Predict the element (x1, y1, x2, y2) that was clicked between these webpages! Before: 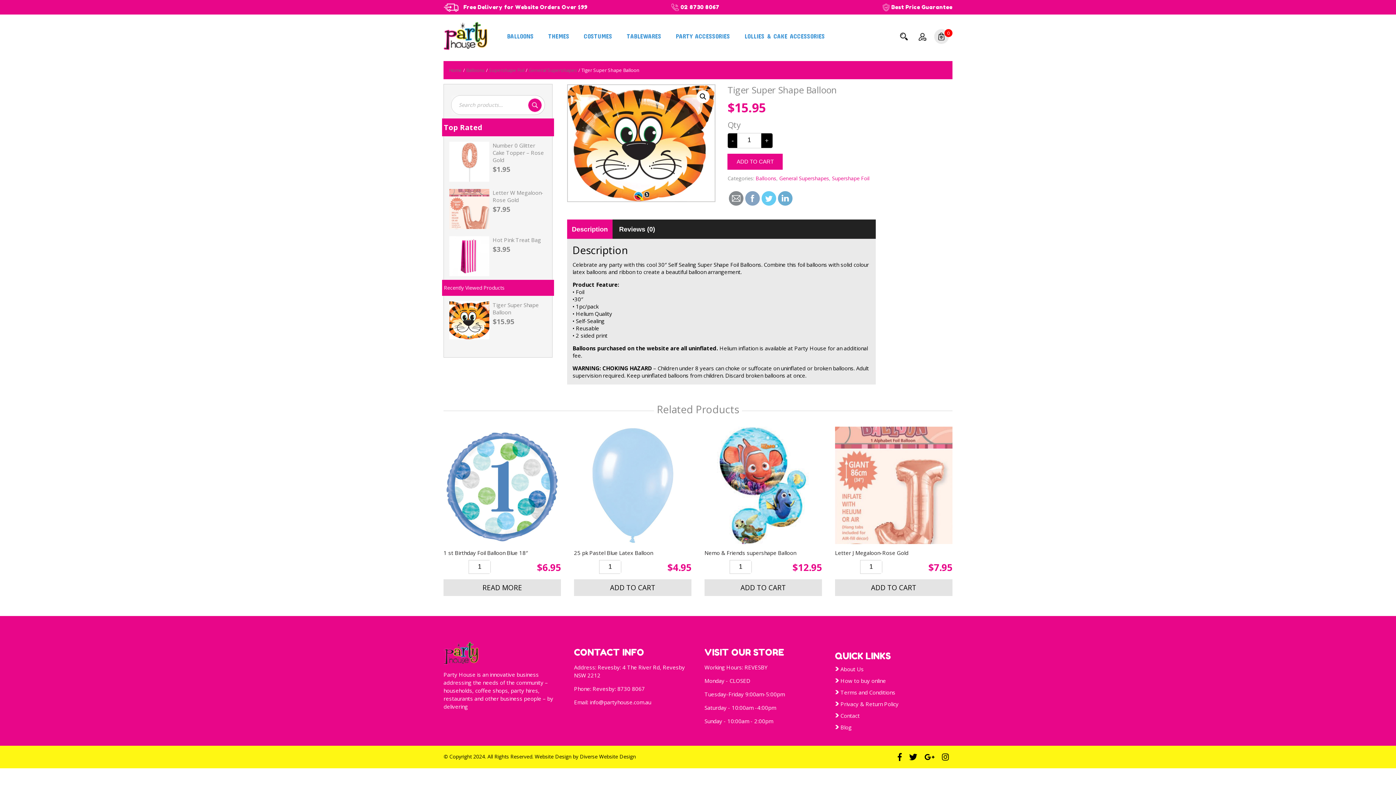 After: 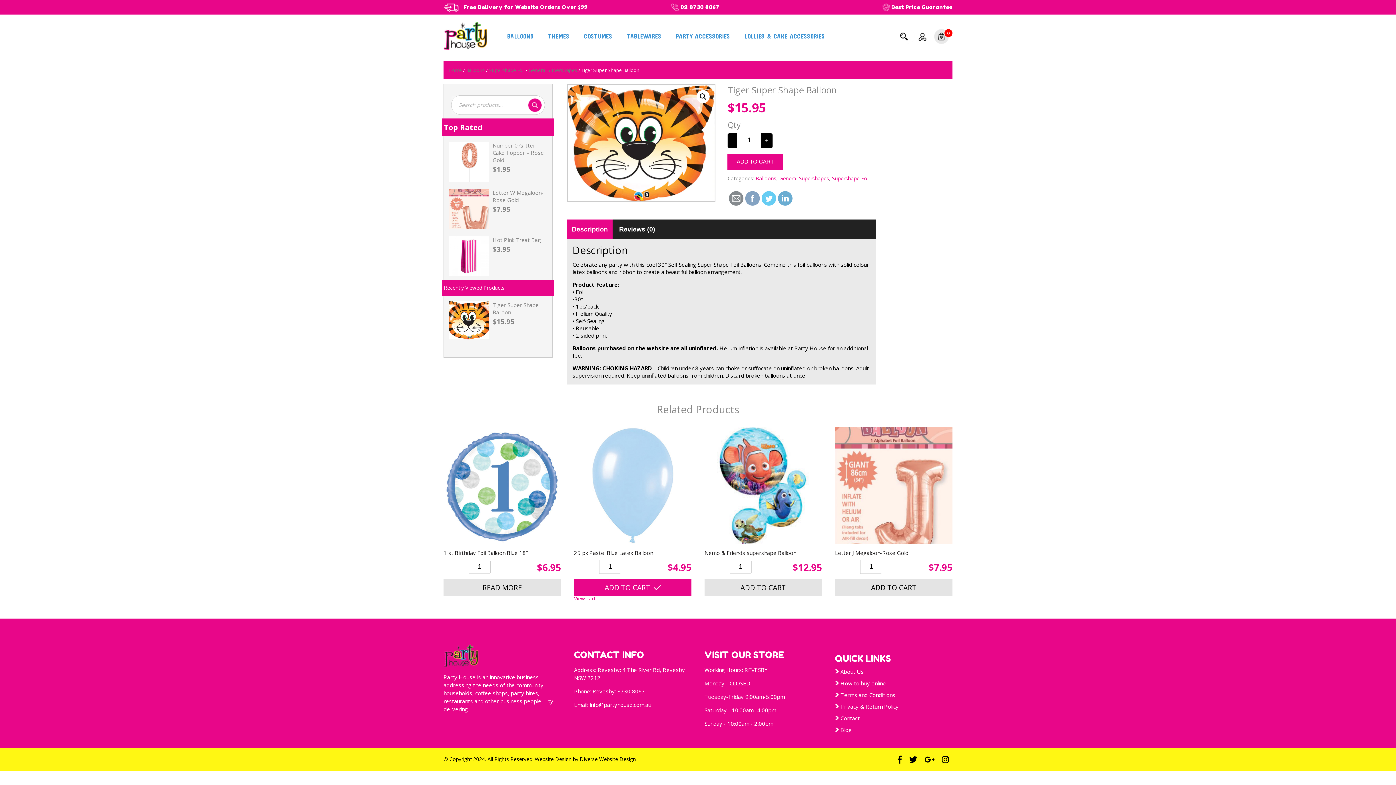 Action: bbox: (574, 579, 691, 596) label: Add “25 pk Pastel Blue Latex Balloon” to your cart